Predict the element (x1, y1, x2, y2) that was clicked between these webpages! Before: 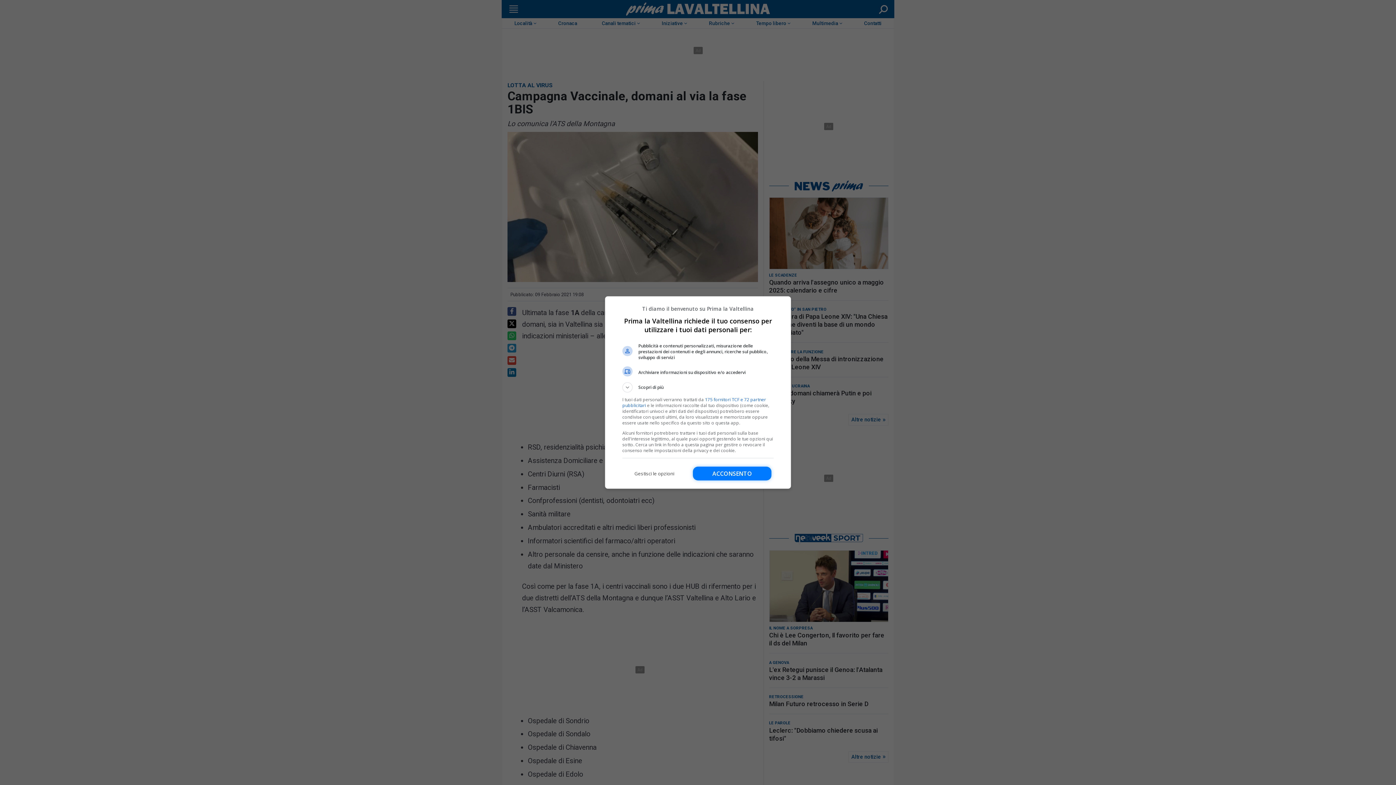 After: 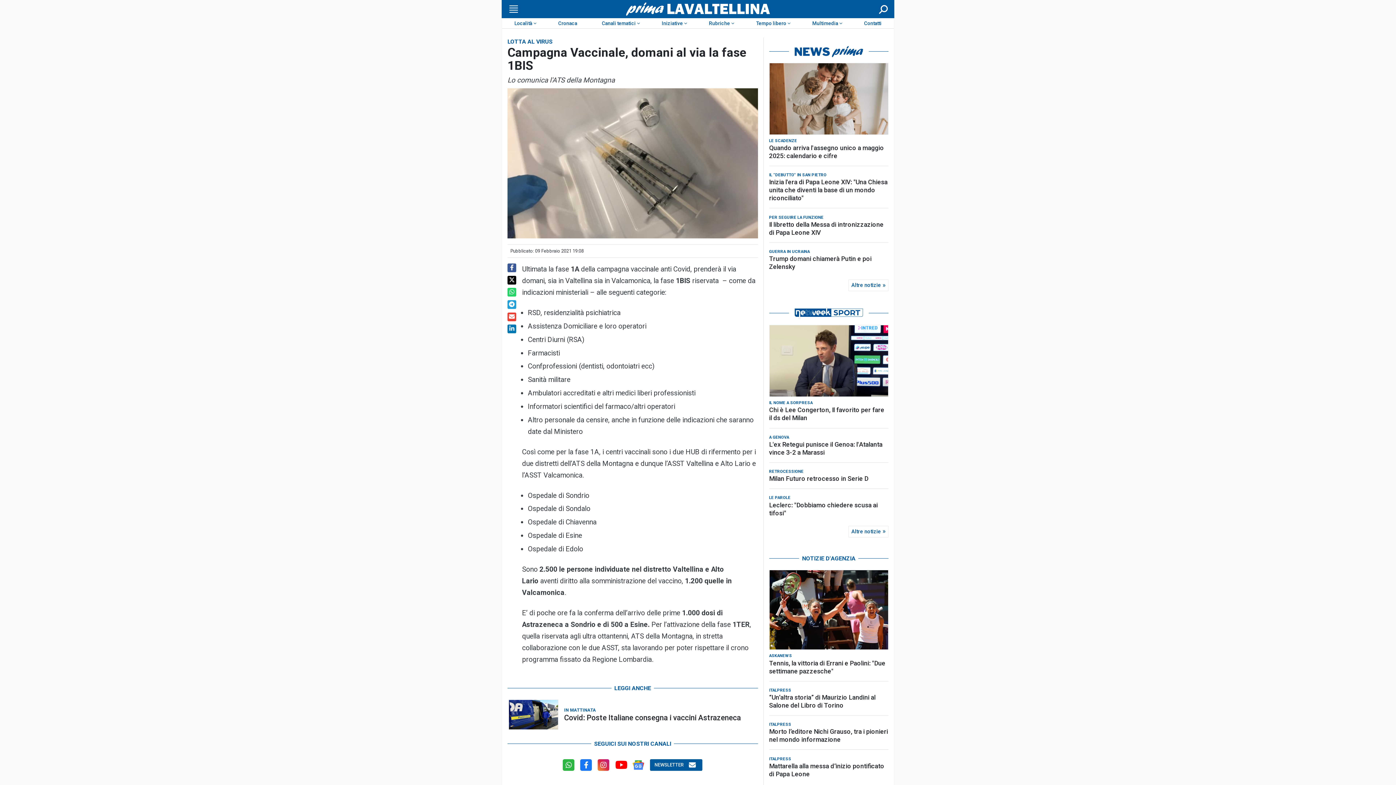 Action: bbox: (693, 466, 771, 480) label: Acconsento